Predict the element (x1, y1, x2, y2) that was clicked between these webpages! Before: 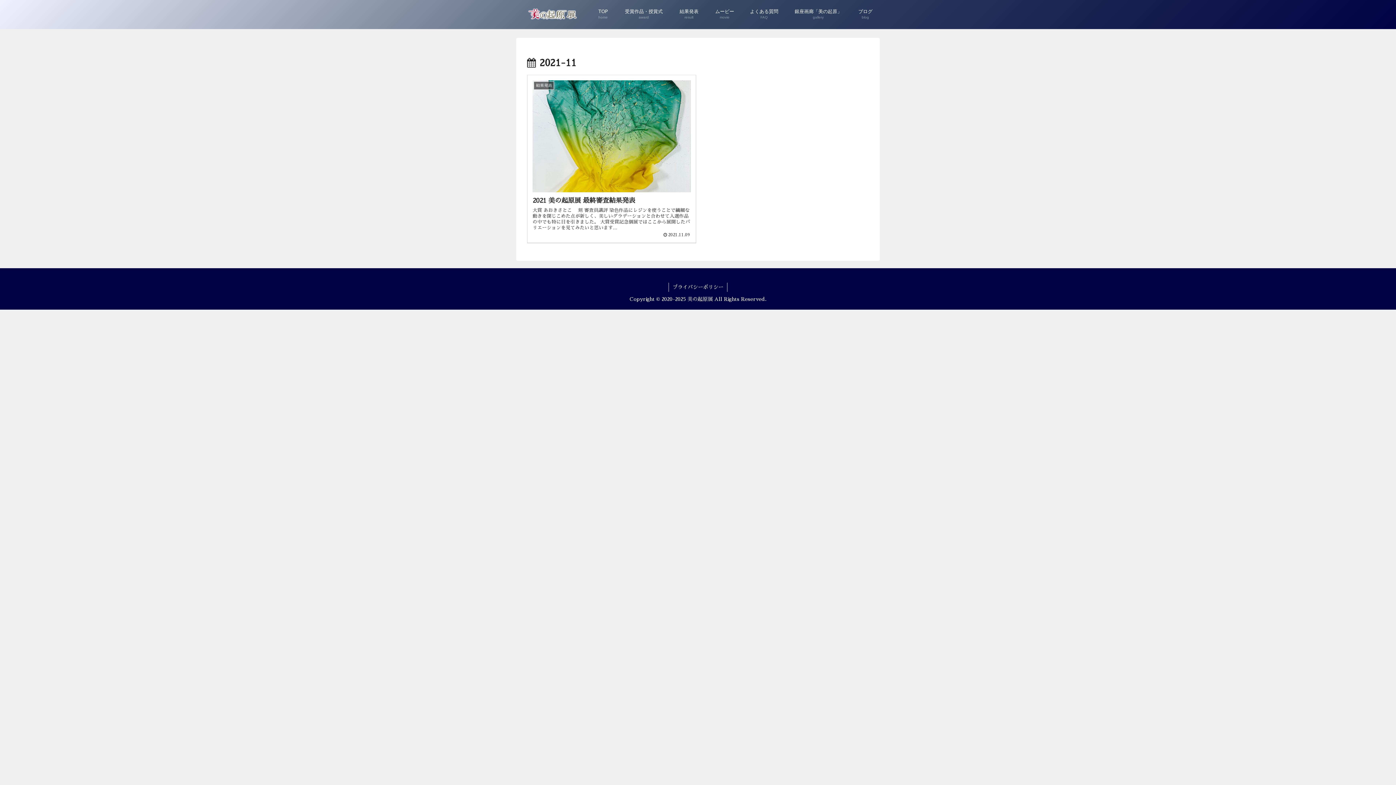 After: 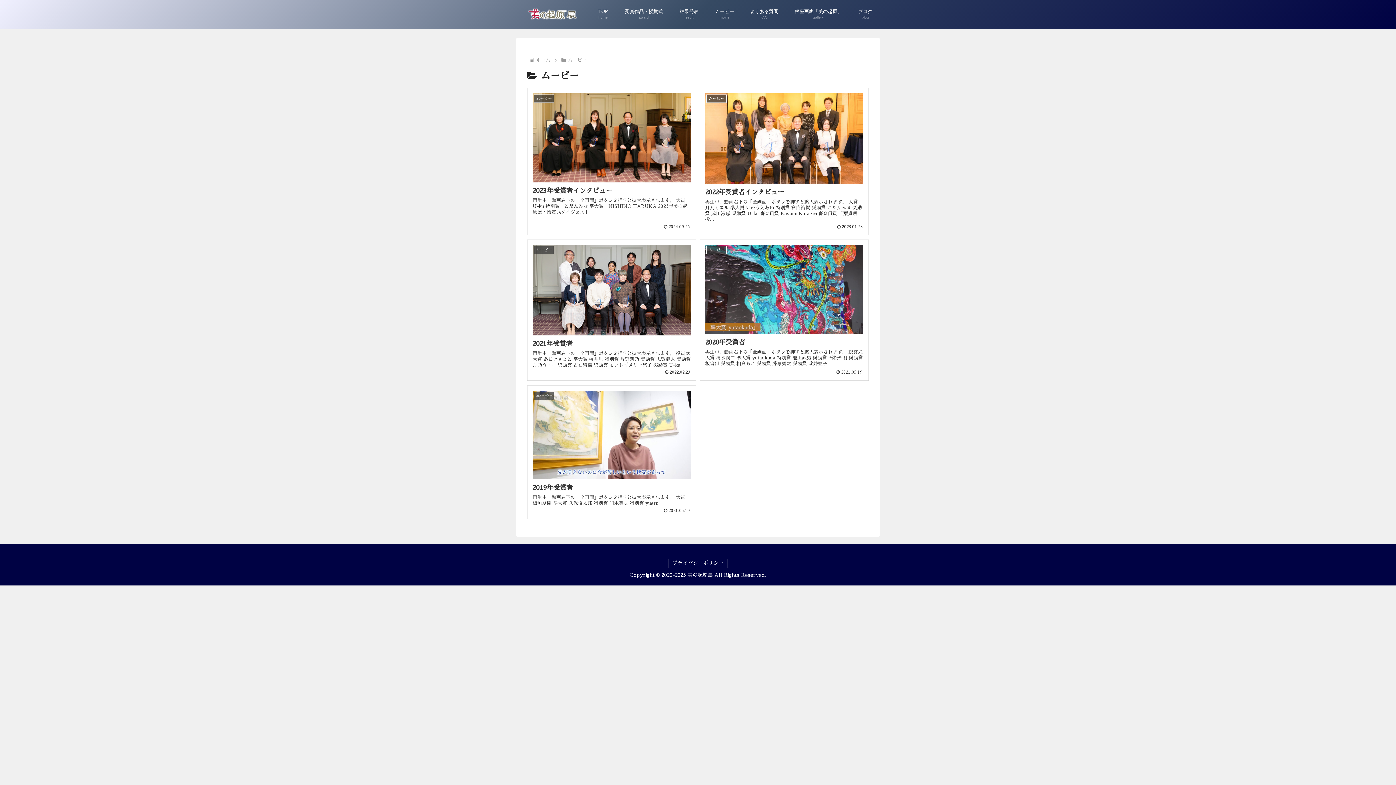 Action: label: ムービー
movie bbox: (706, 7, 742, 21)